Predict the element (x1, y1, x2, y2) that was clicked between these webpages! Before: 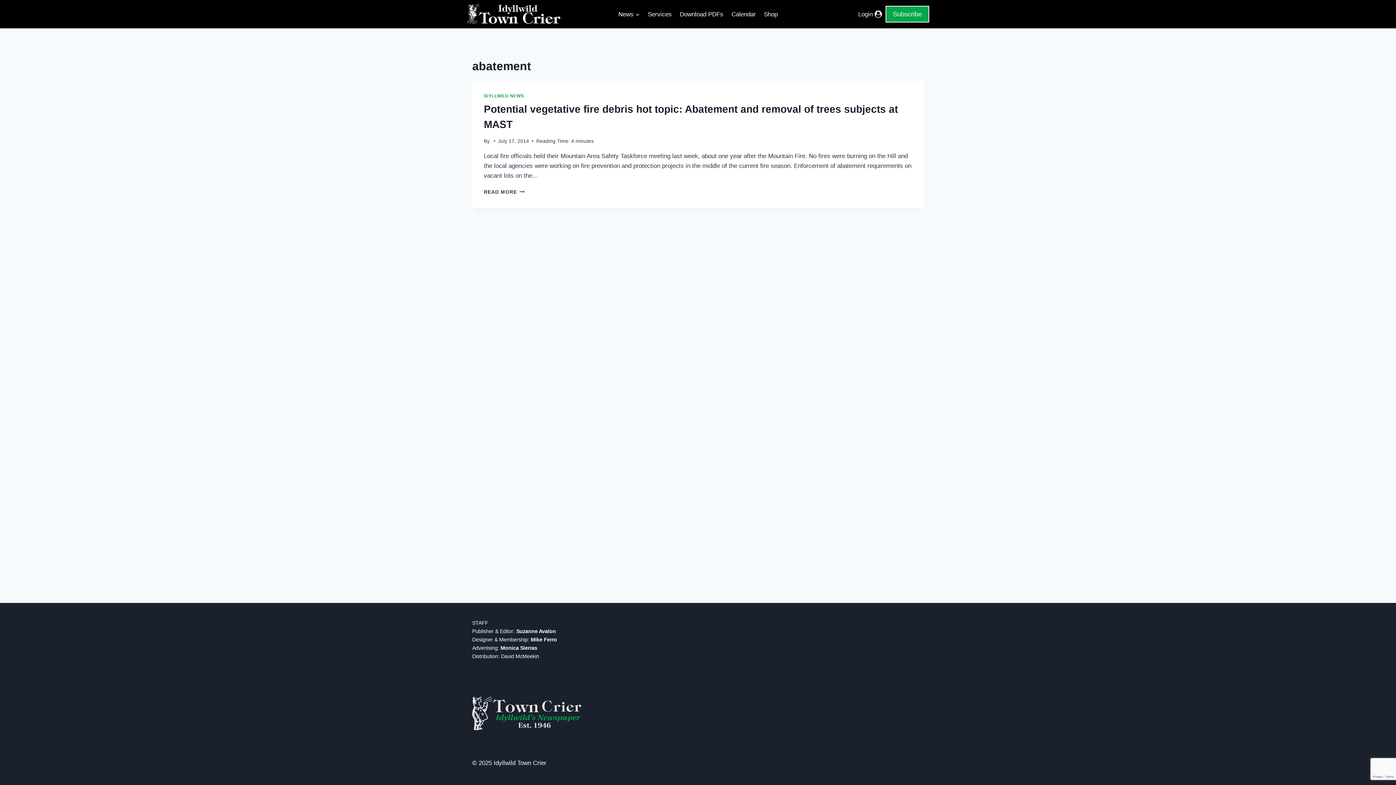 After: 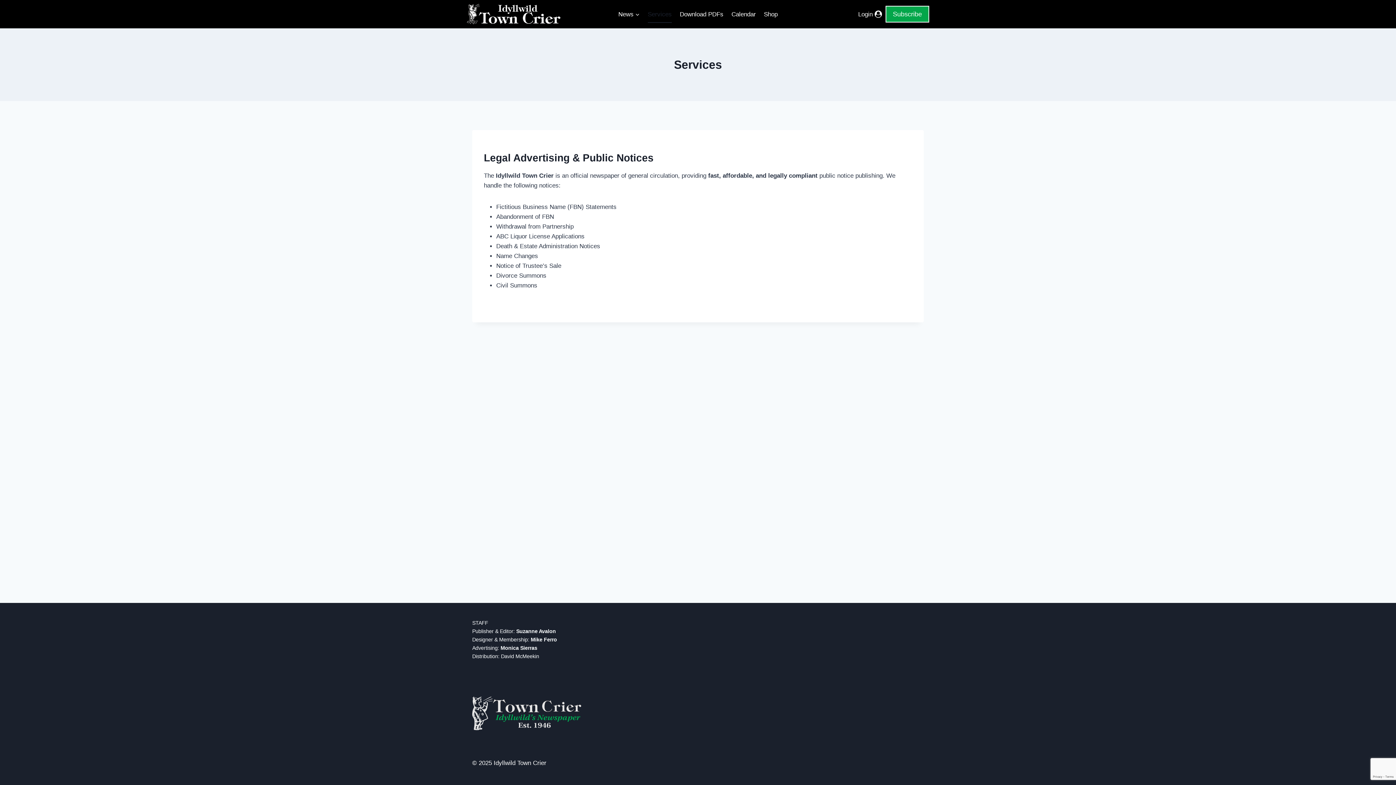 Action: label: Services bbox: (643, 5, 675, 22)